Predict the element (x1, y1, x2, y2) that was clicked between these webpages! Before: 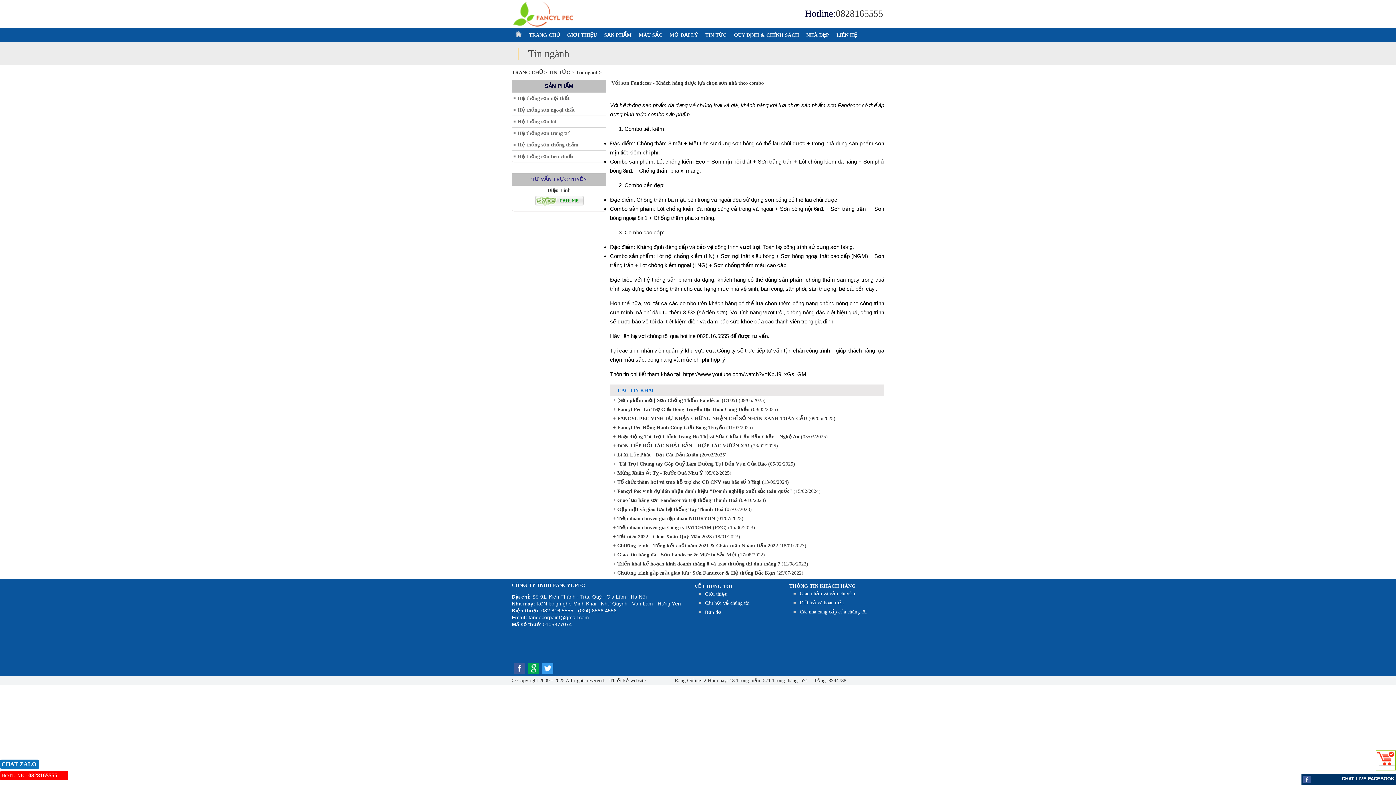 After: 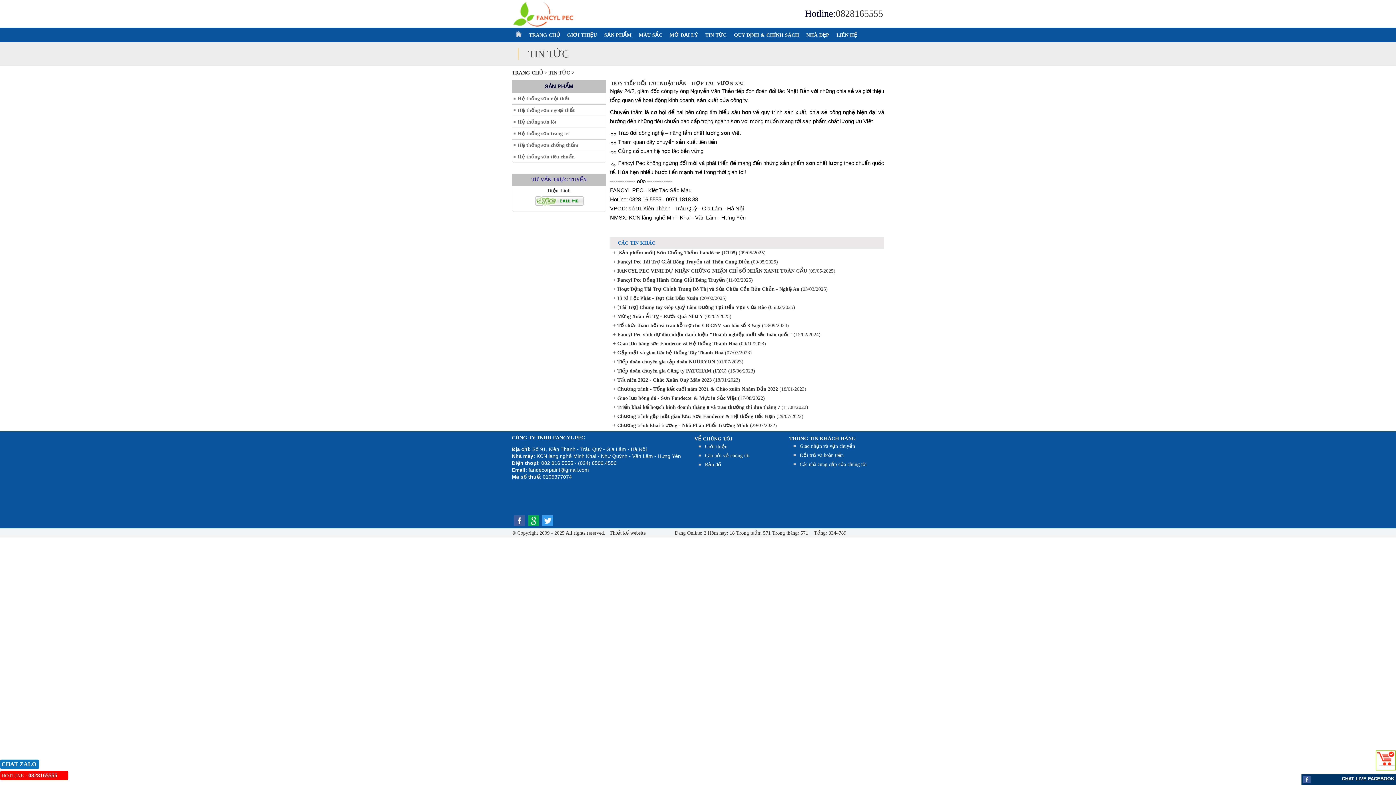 Action: label:  ĐÓN TIẾP ĐỐI TÁC NHẬT BẢN – HỢP TÁC VƯƠN XA! bbox: (616, 443, 749, 448)